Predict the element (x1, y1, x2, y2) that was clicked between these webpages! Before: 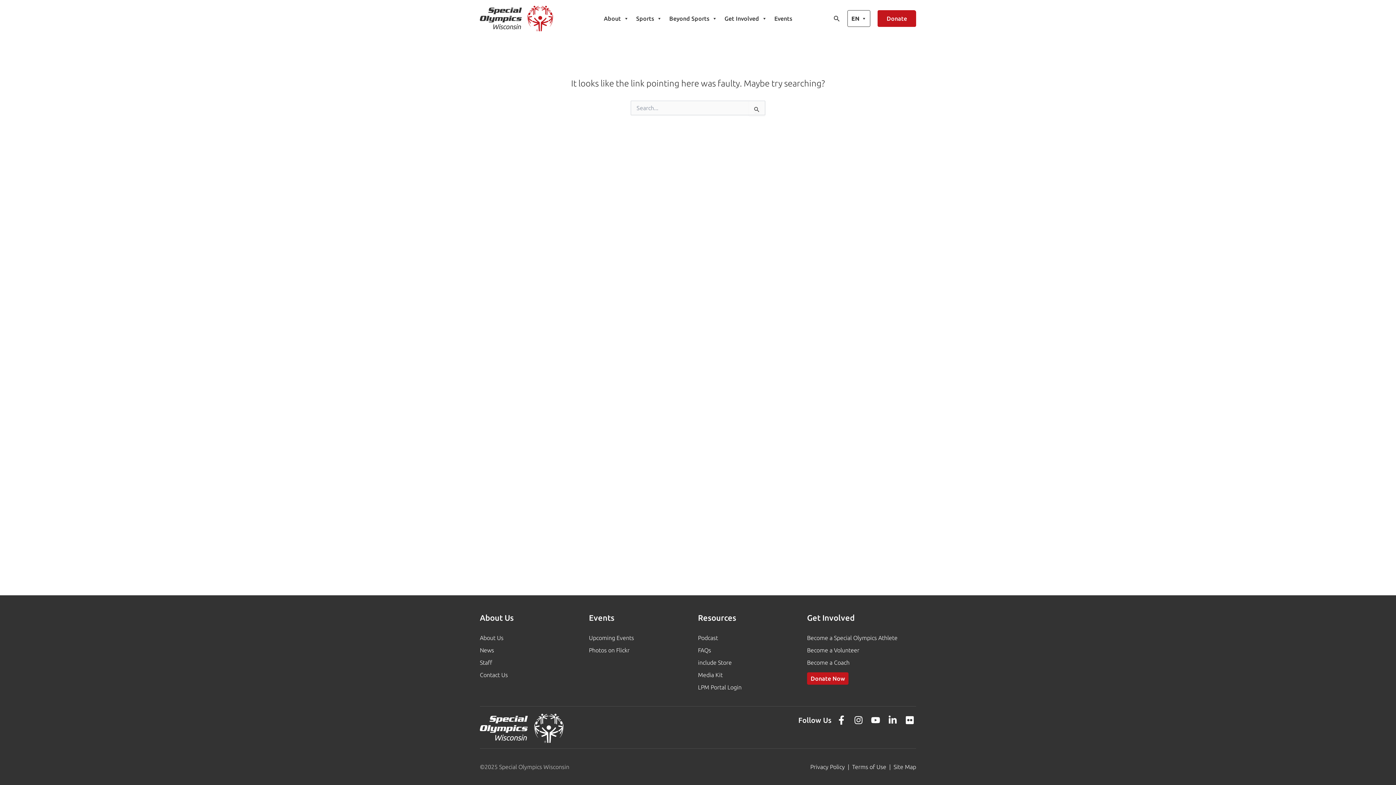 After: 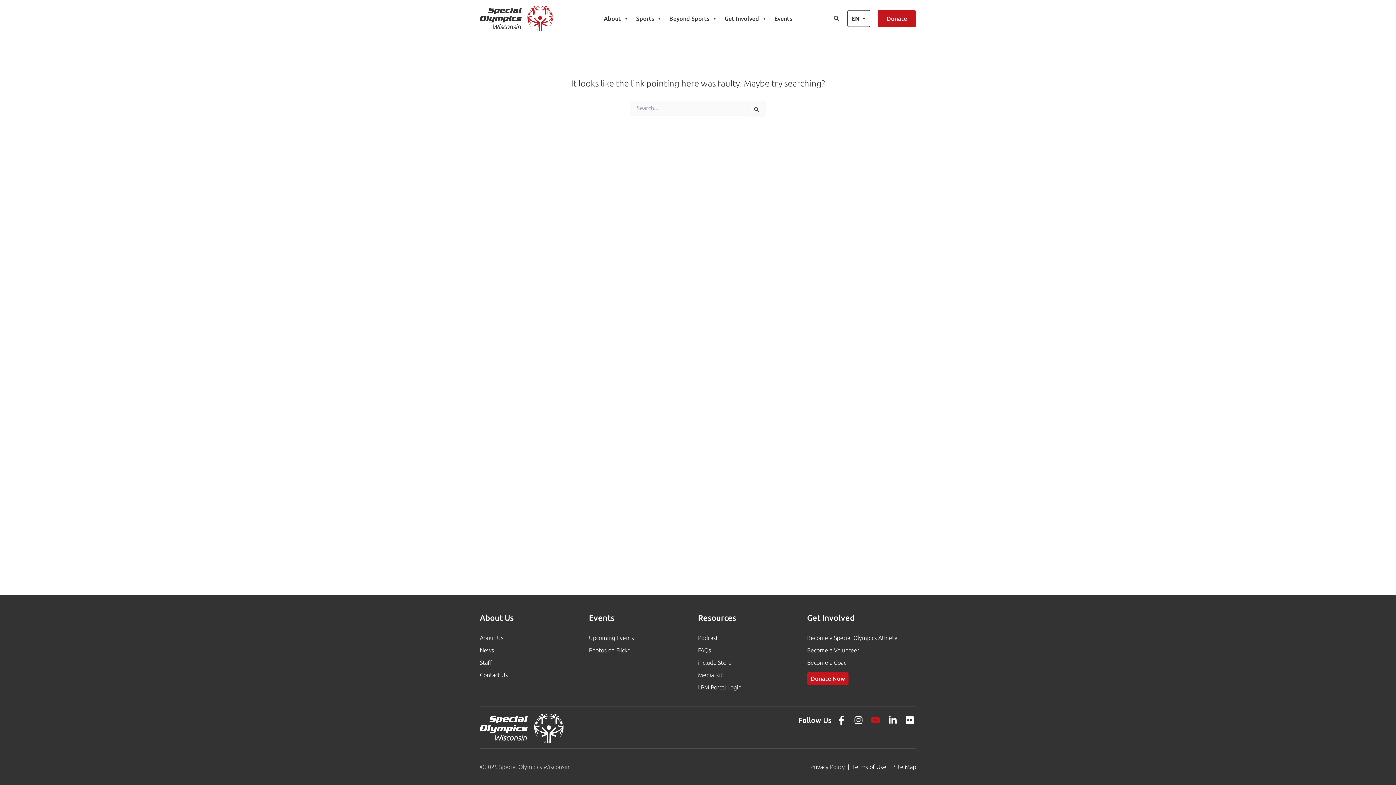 Action: label: YouTube bbox: (869, 714, 882, 726)